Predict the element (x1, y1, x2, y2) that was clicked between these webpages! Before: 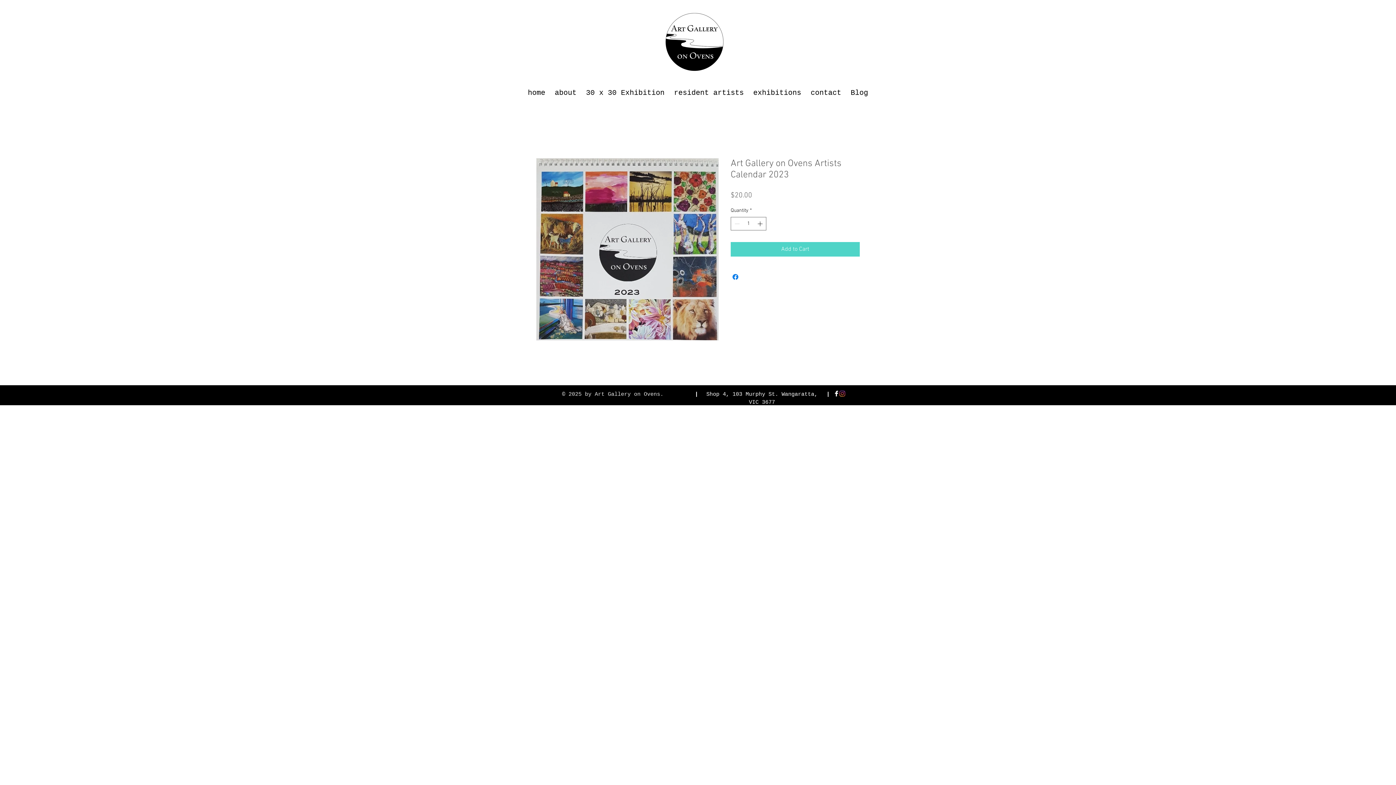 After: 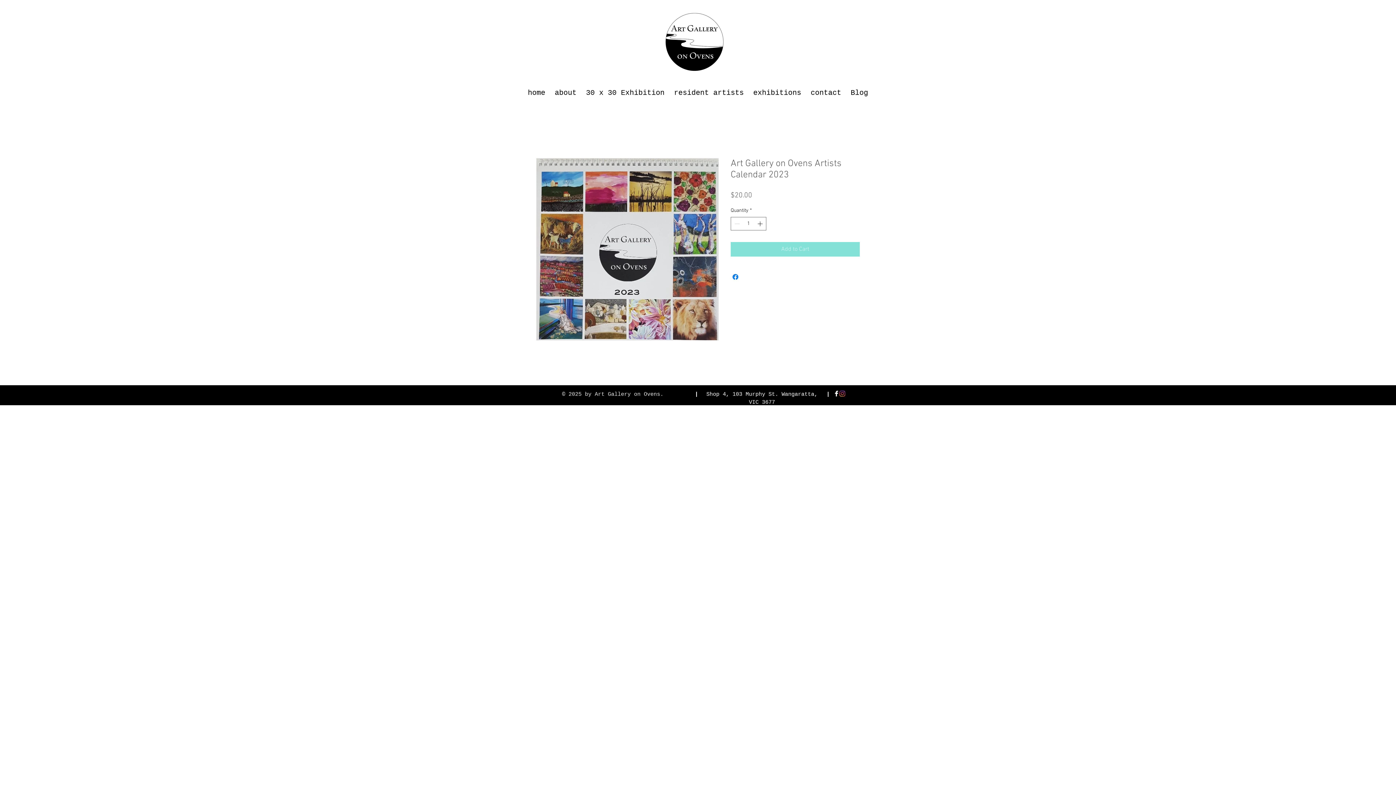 Action: label: Add to Cart bbox: (730, 242, 860, 256)